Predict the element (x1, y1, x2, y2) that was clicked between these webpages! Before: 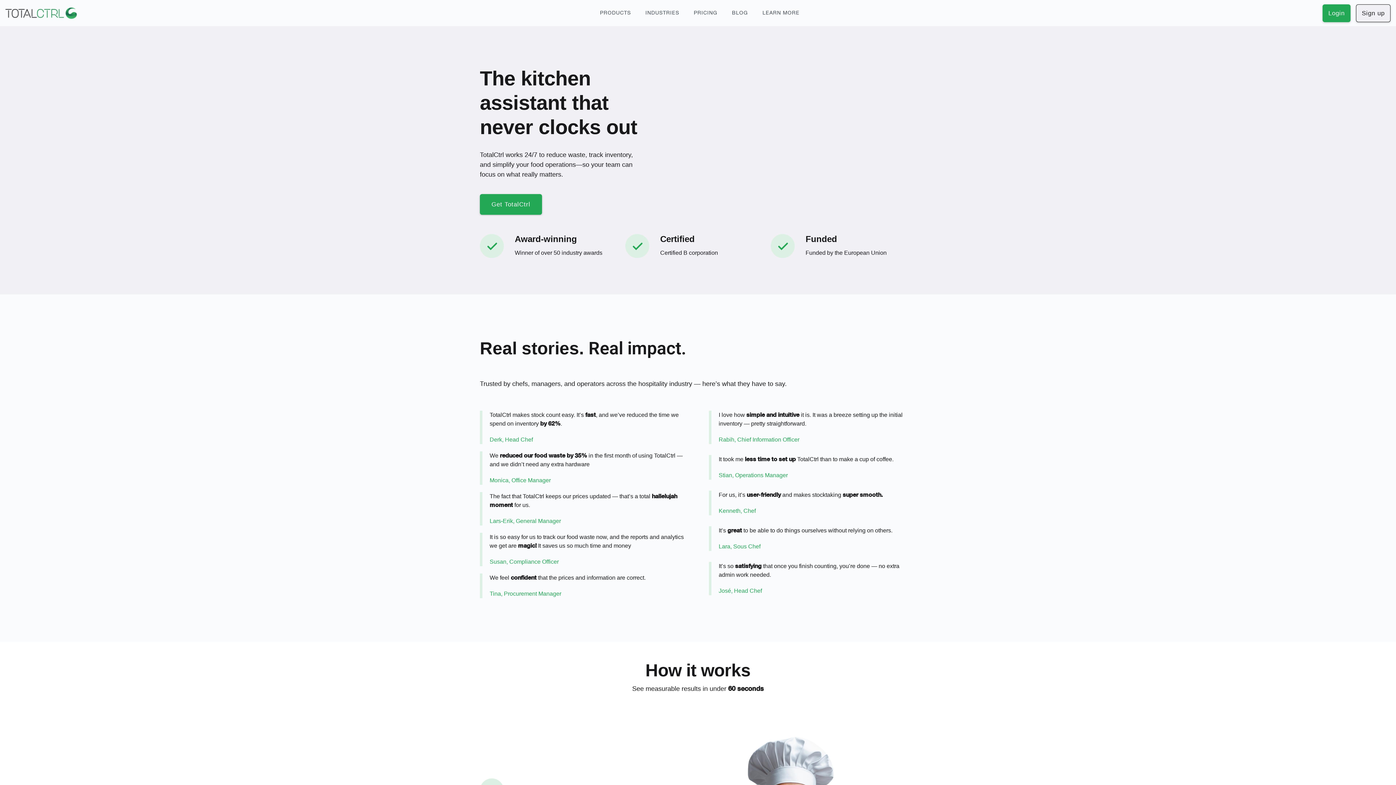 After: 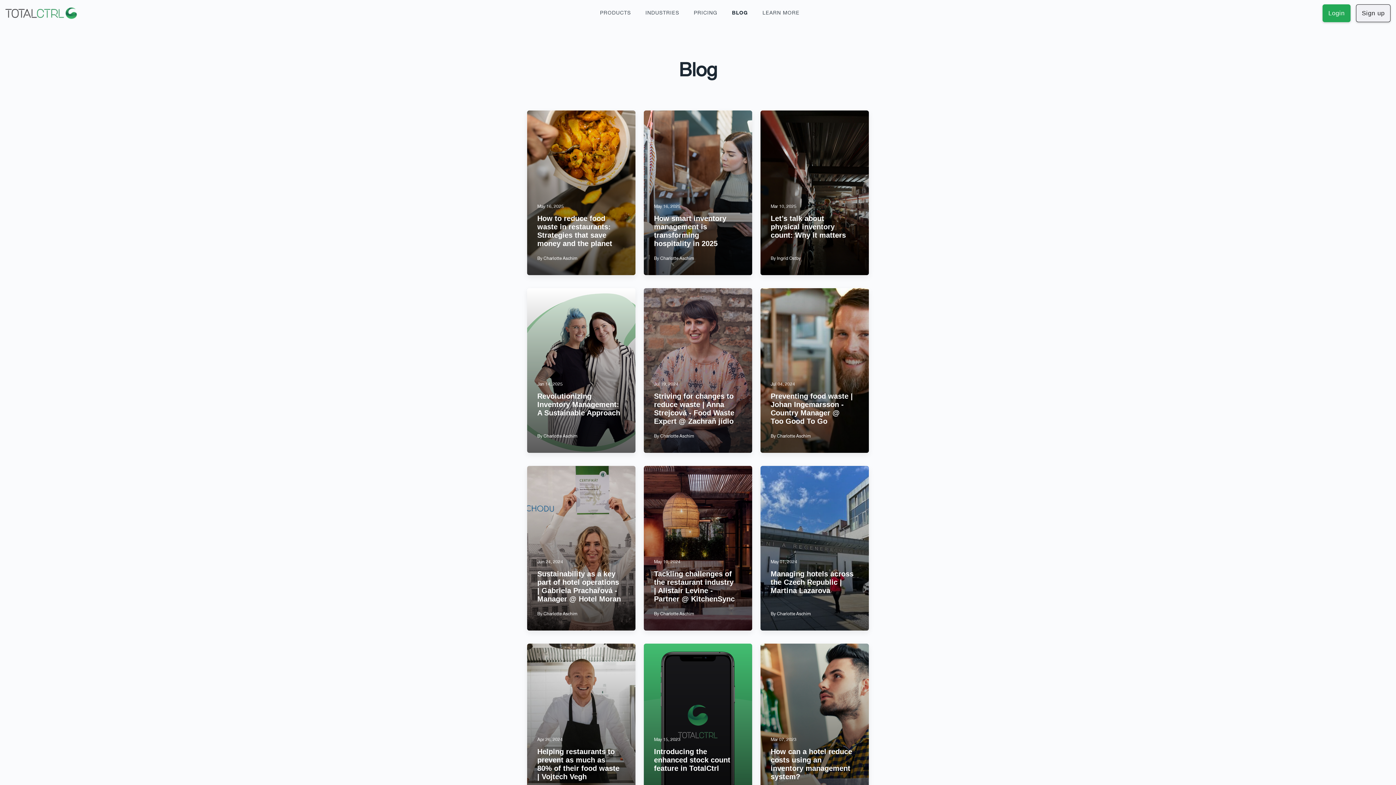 Action: bbox: (732, 10, 748, 15) label: BLOG